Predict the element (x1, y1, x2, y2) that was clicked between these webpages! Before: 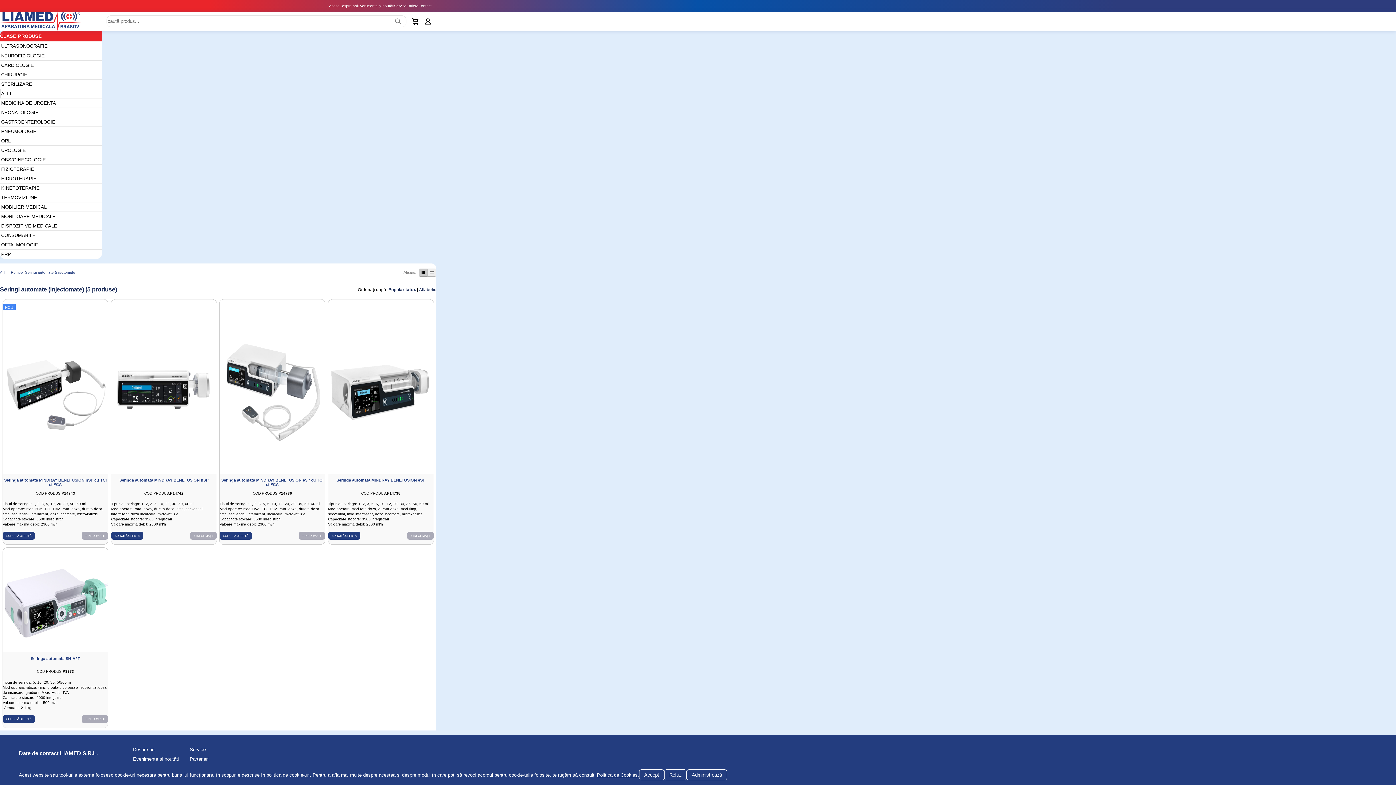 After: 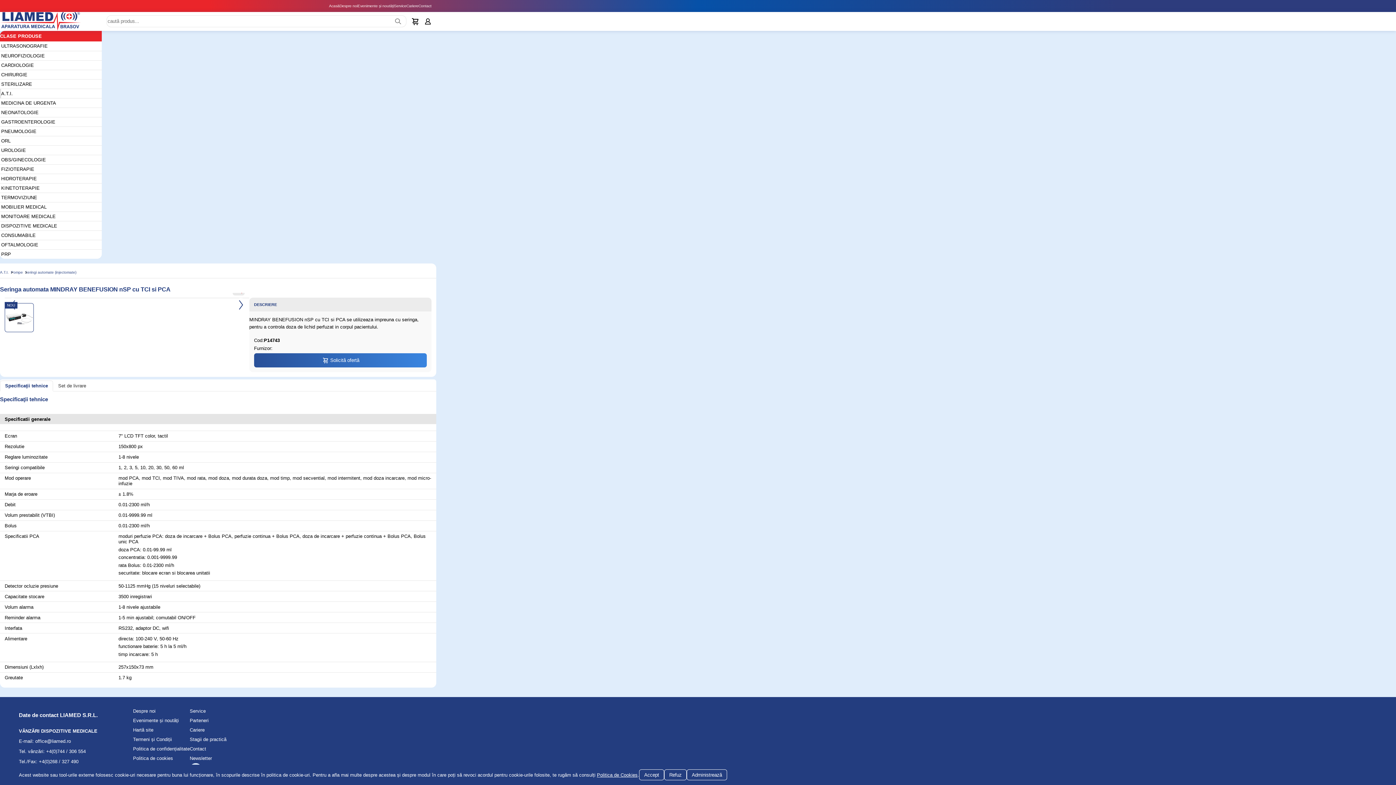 Action: label: Seringa automata MINDRAY BENEFUSION nSP cu TCI si PCA bbox: (2, 478, 108, 486)